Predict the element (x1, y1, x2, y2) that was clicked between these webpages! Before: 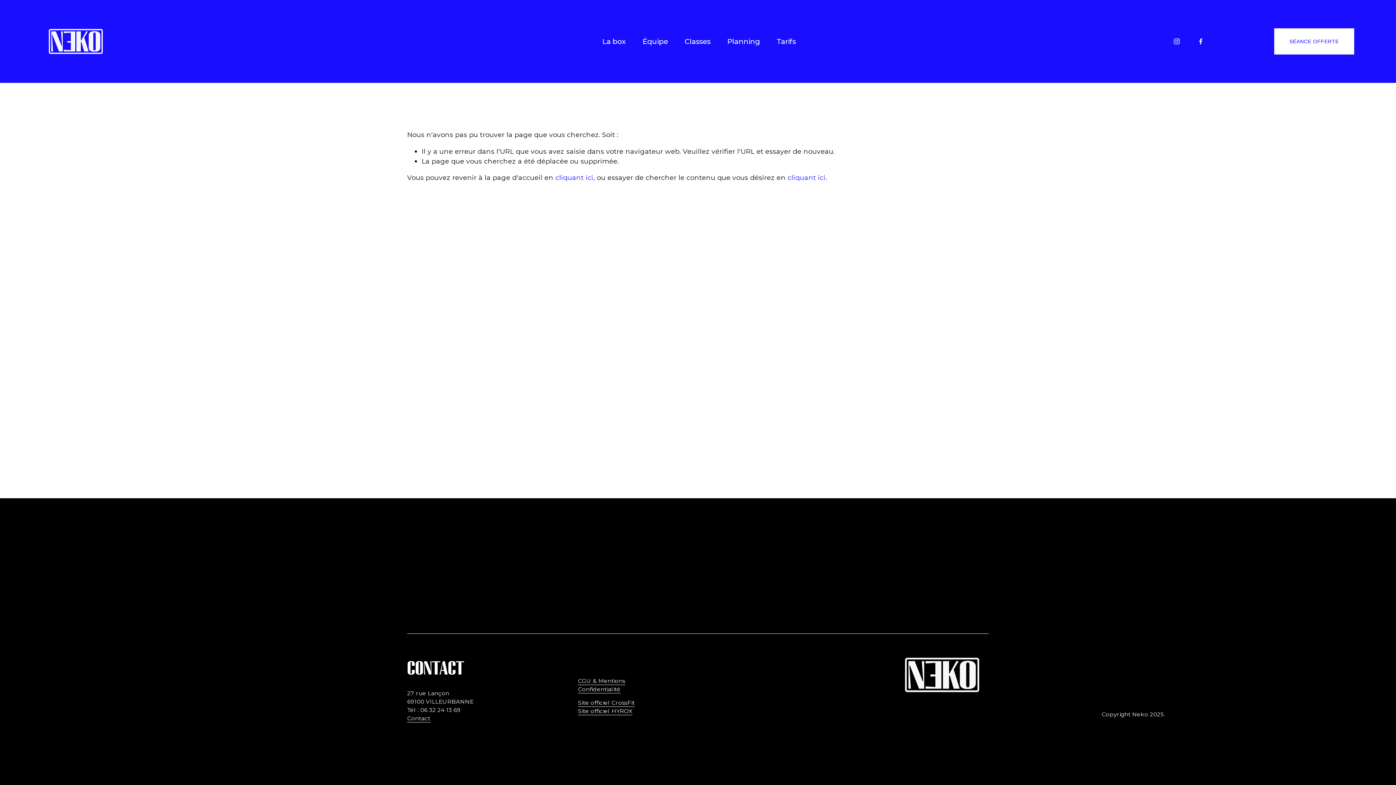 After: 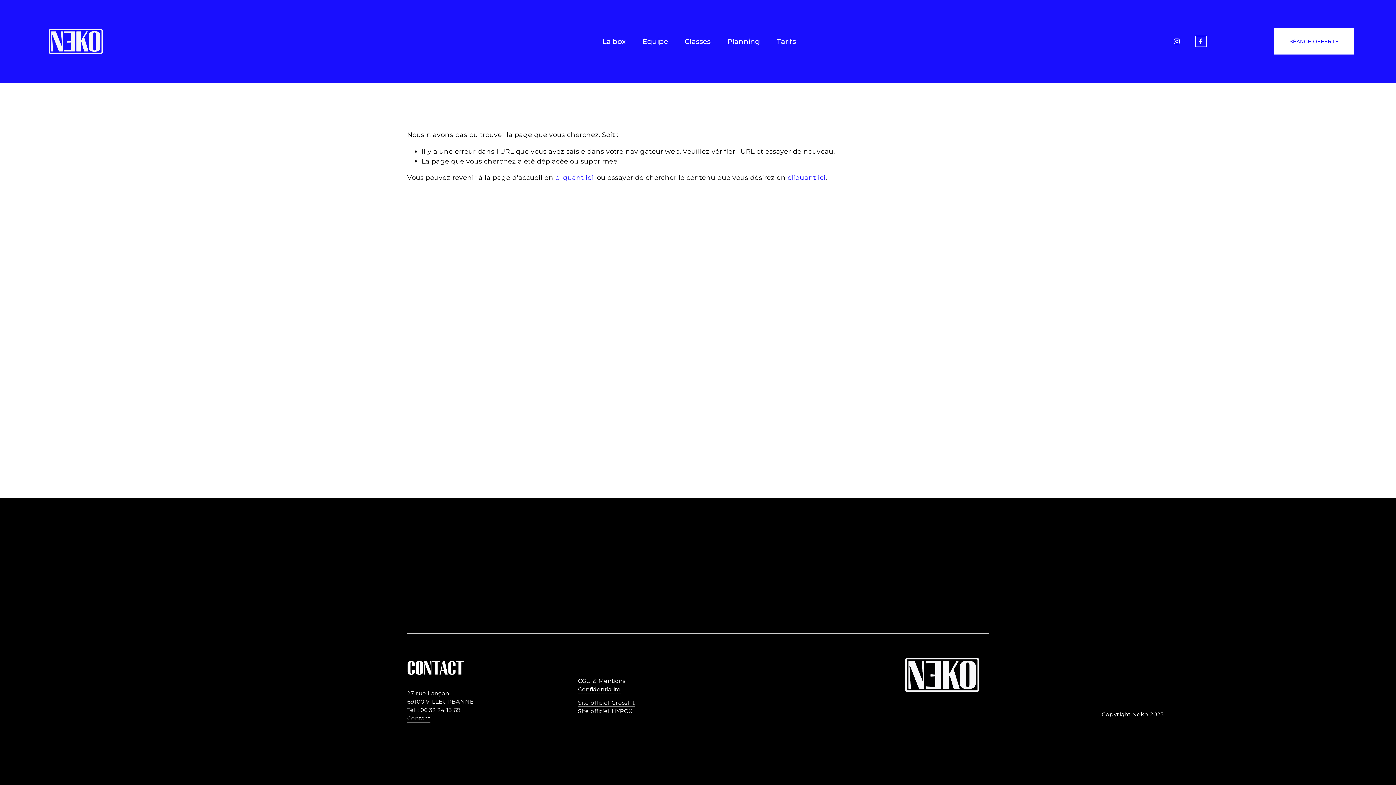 Action: label: Facebook bbox: (1197, 37, 1204, 45)